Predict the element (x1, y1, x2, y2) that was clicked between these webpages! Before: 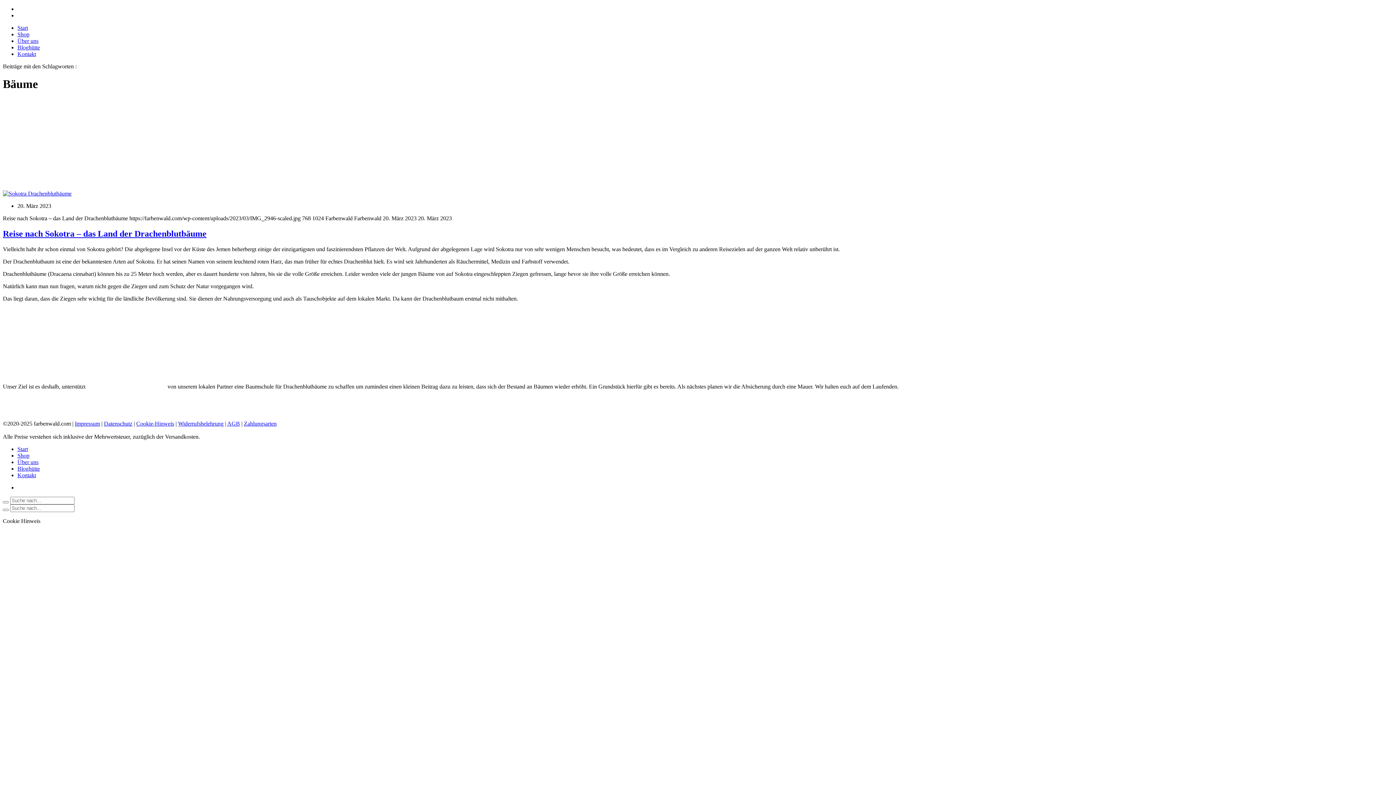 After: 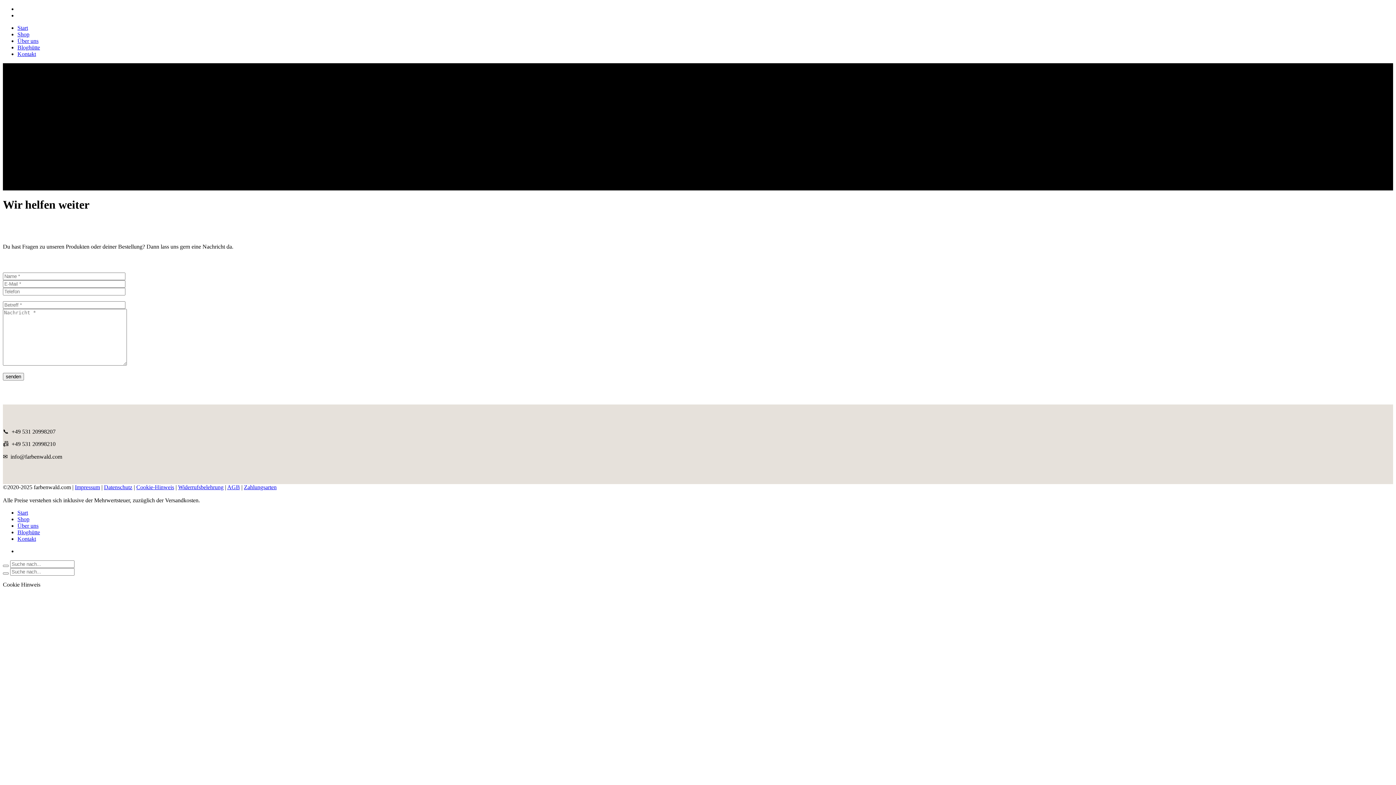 Action: label: Kontakt bbox: (17, 472, 36, 478)